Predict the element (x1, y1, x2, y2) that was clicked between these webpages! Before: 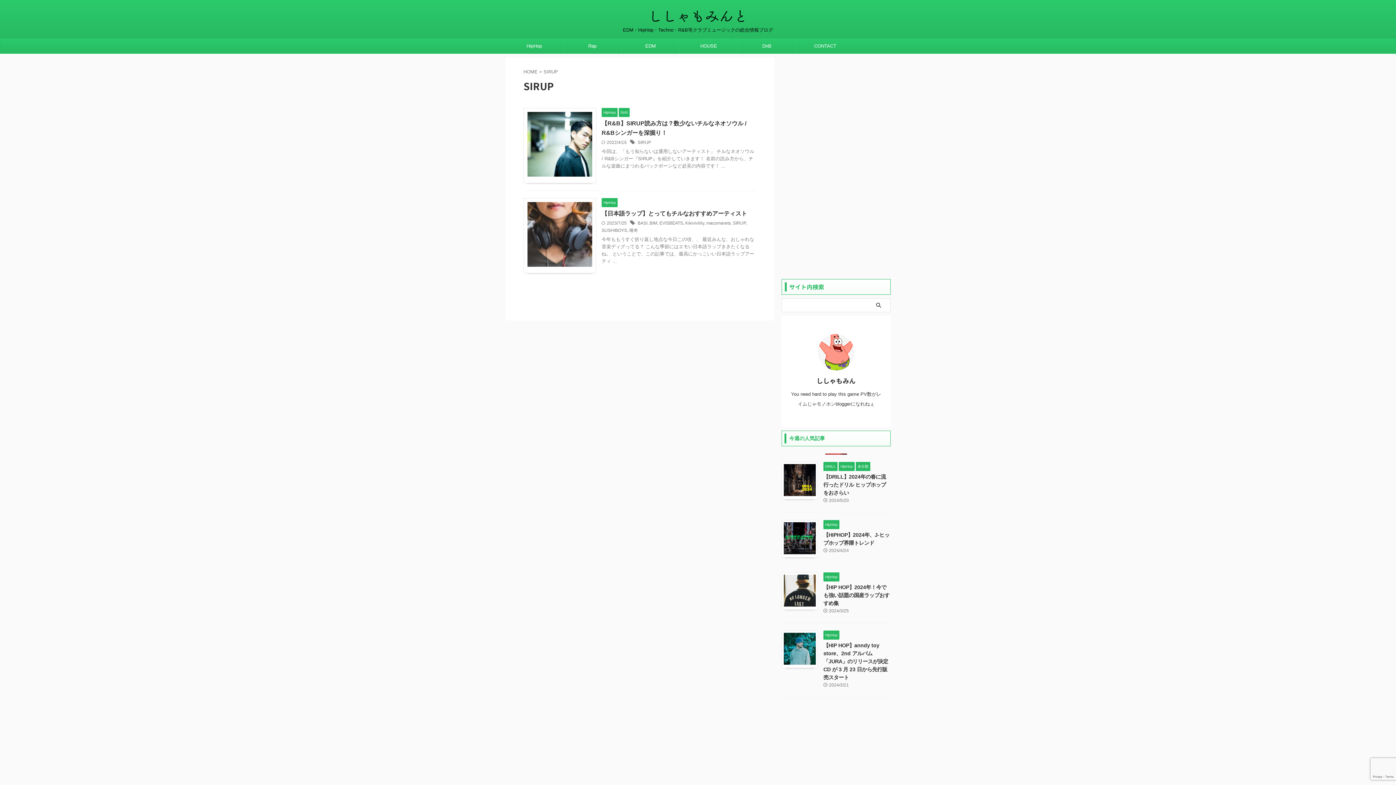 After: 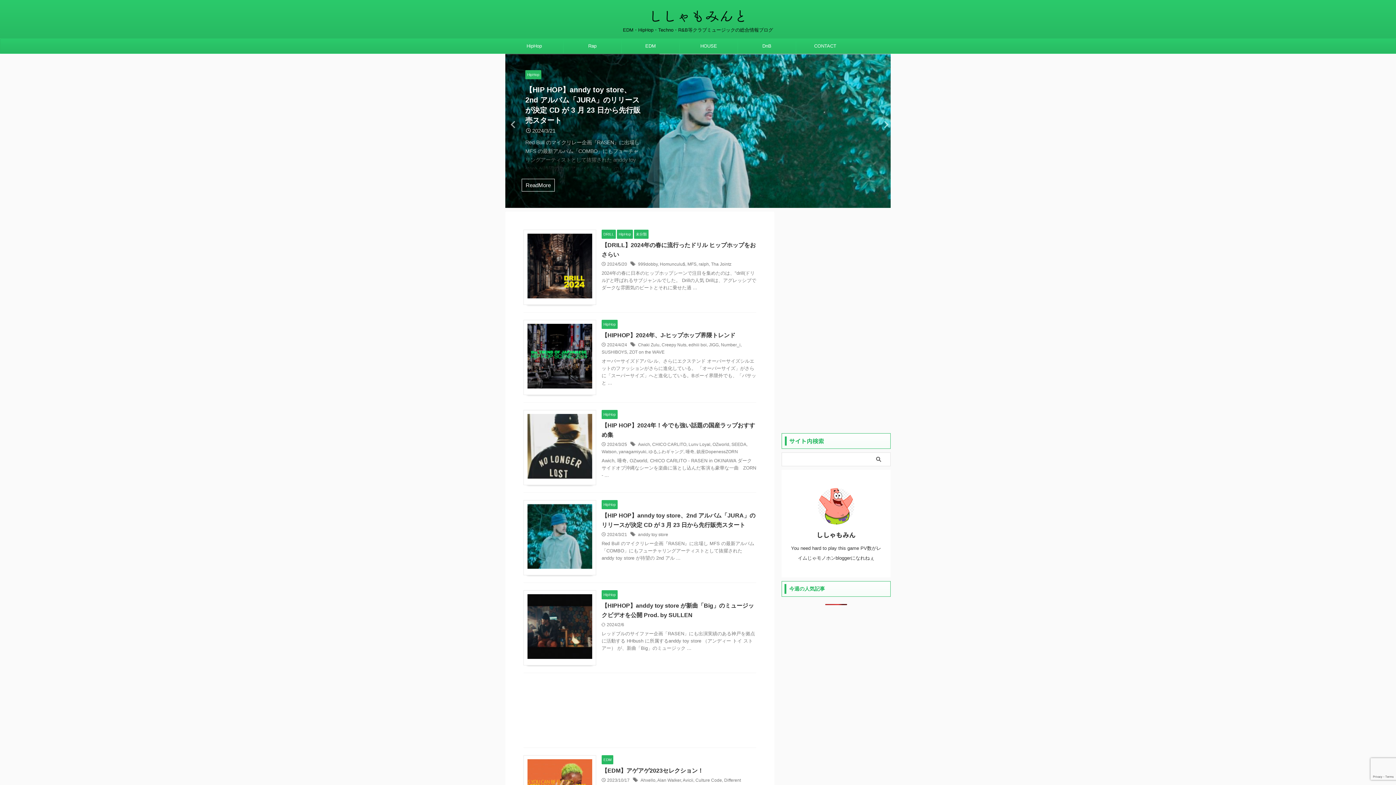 Action: bbox: (649, 16, 746, 24)